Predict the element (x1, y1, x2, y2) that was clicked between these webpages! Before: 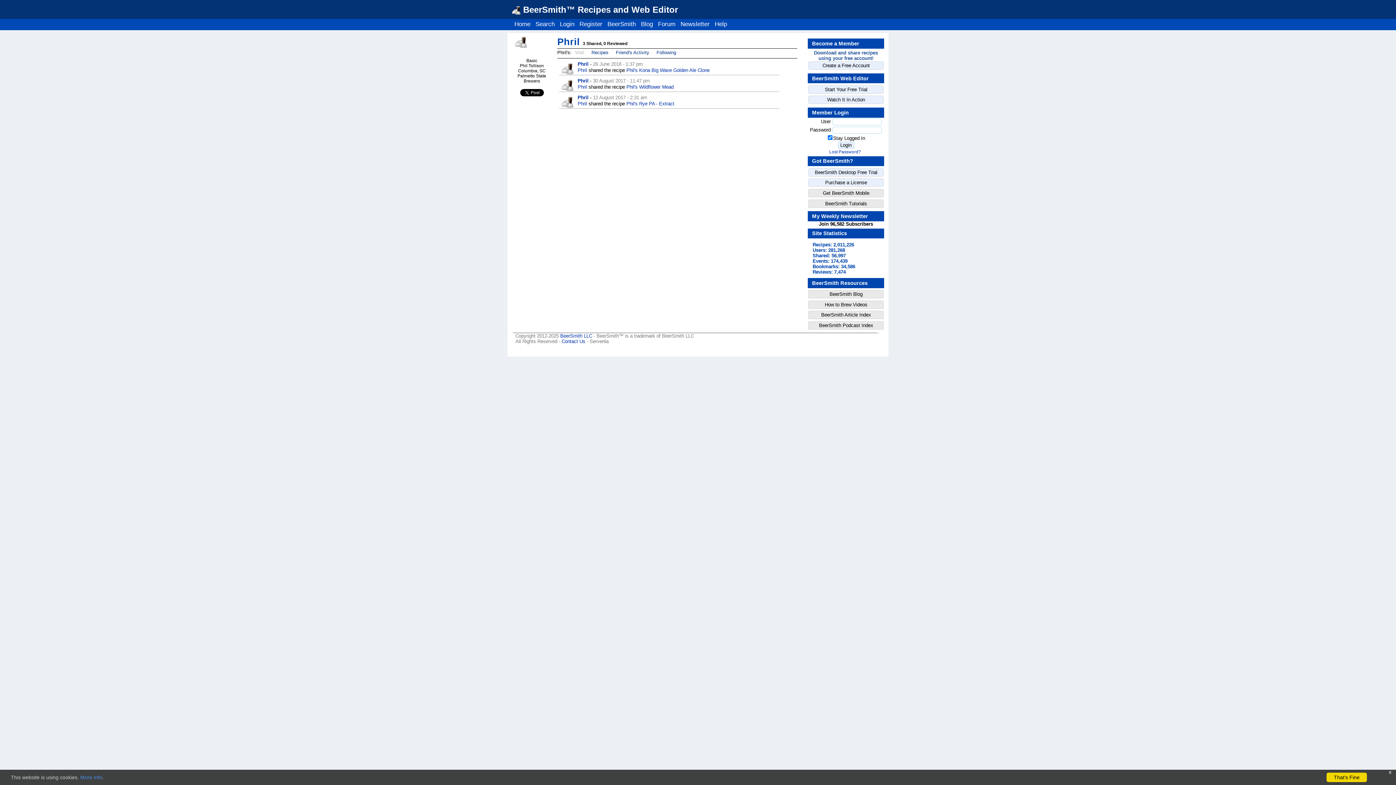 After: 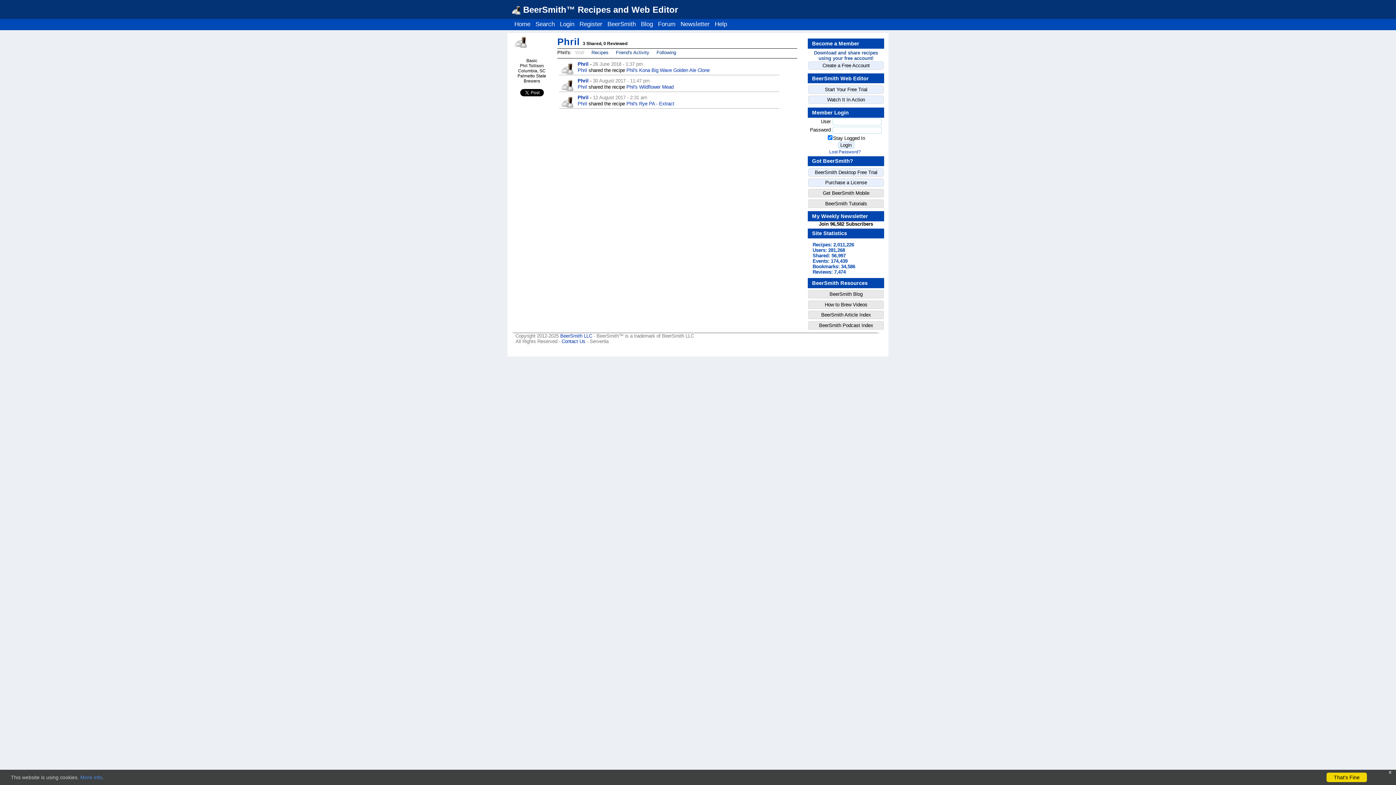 Action: bbox: (577, 95, 588, 100) label: Phril